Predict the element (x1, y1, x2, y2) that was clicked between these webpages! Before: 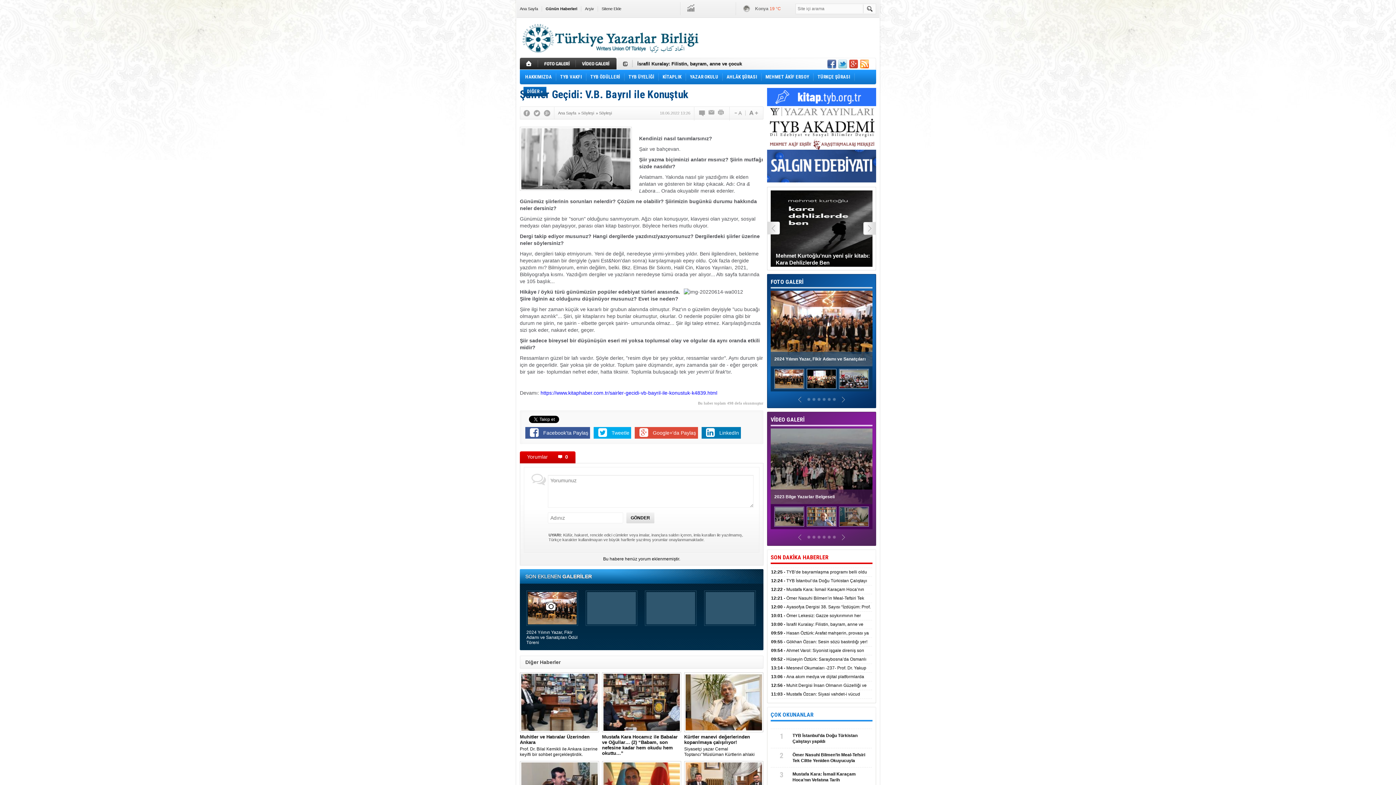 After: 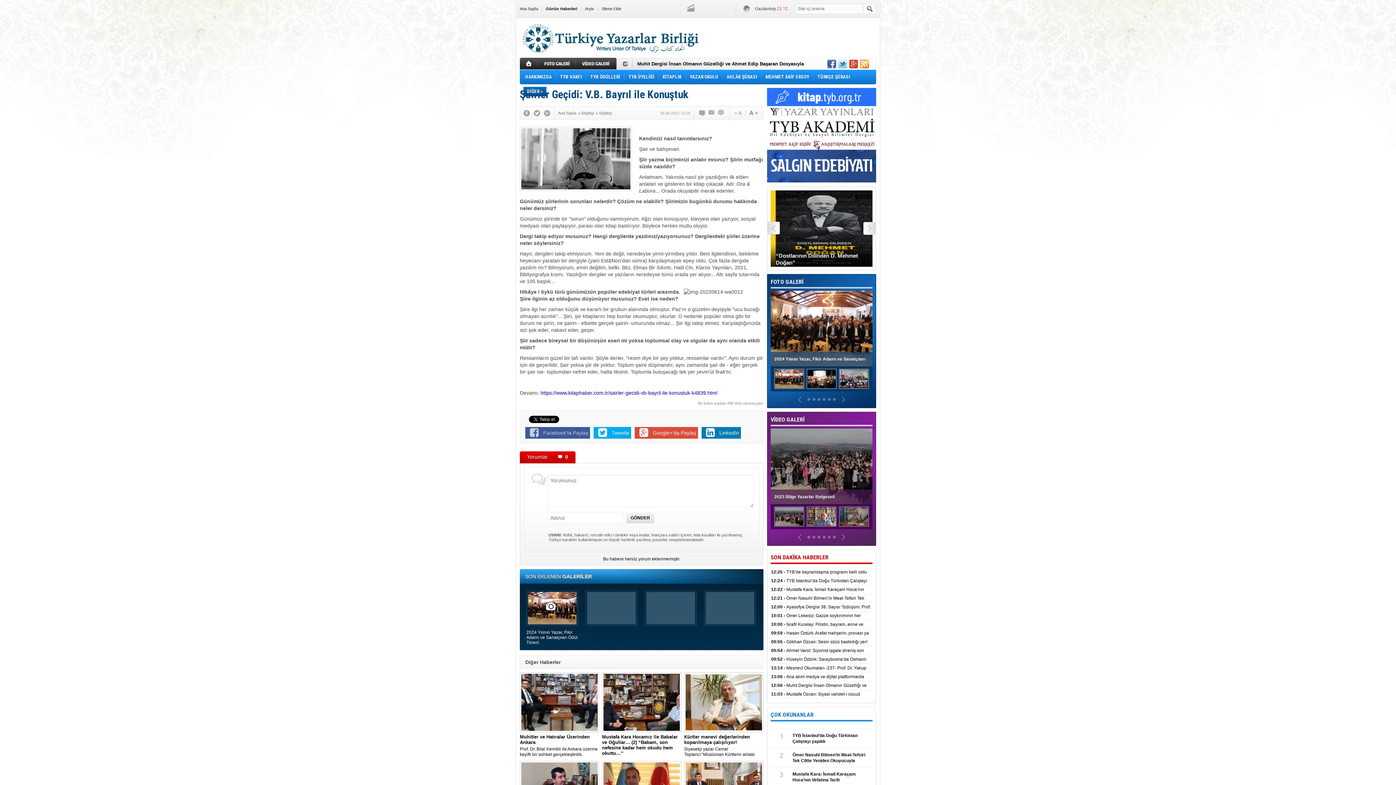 Action: bbox: (525, 427, 590, 438) label: Facebook'ta Paylaş